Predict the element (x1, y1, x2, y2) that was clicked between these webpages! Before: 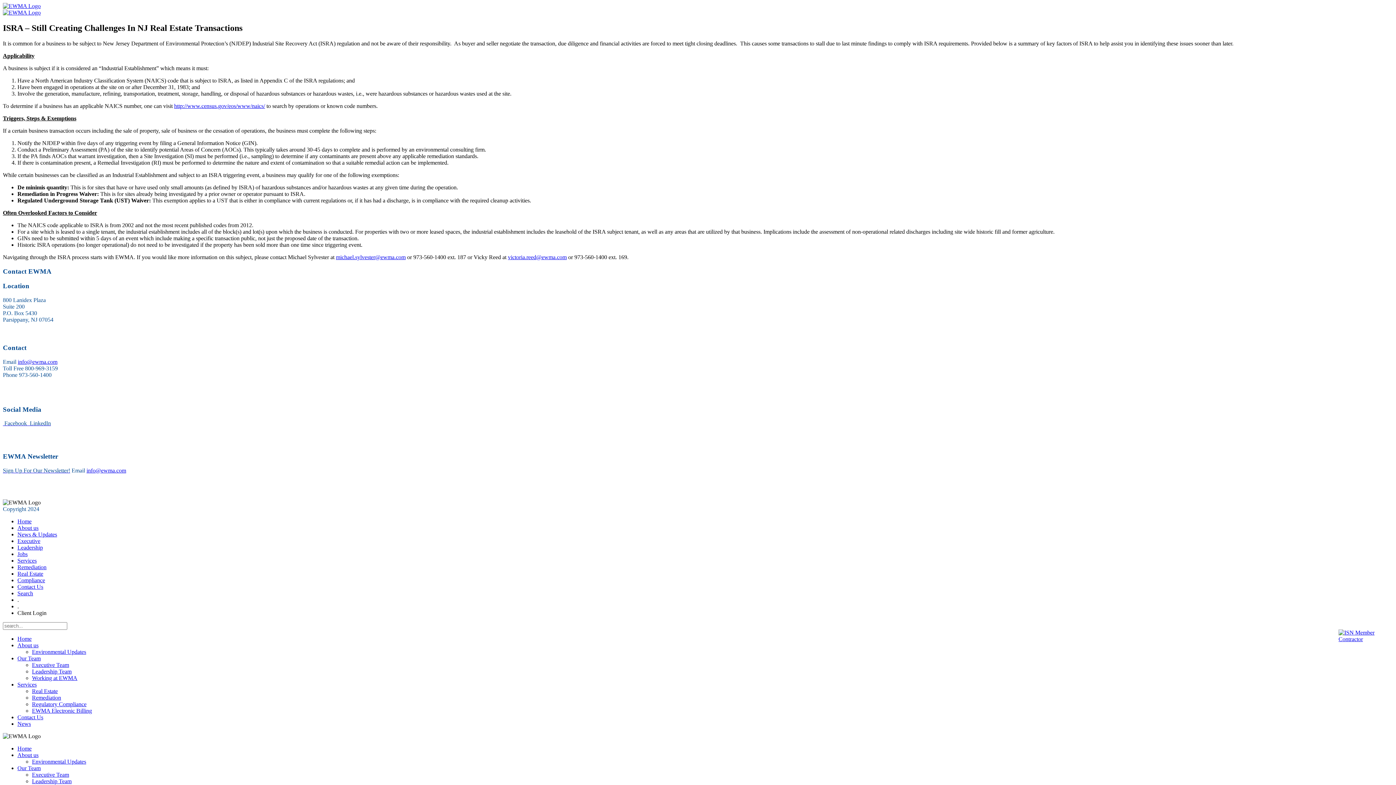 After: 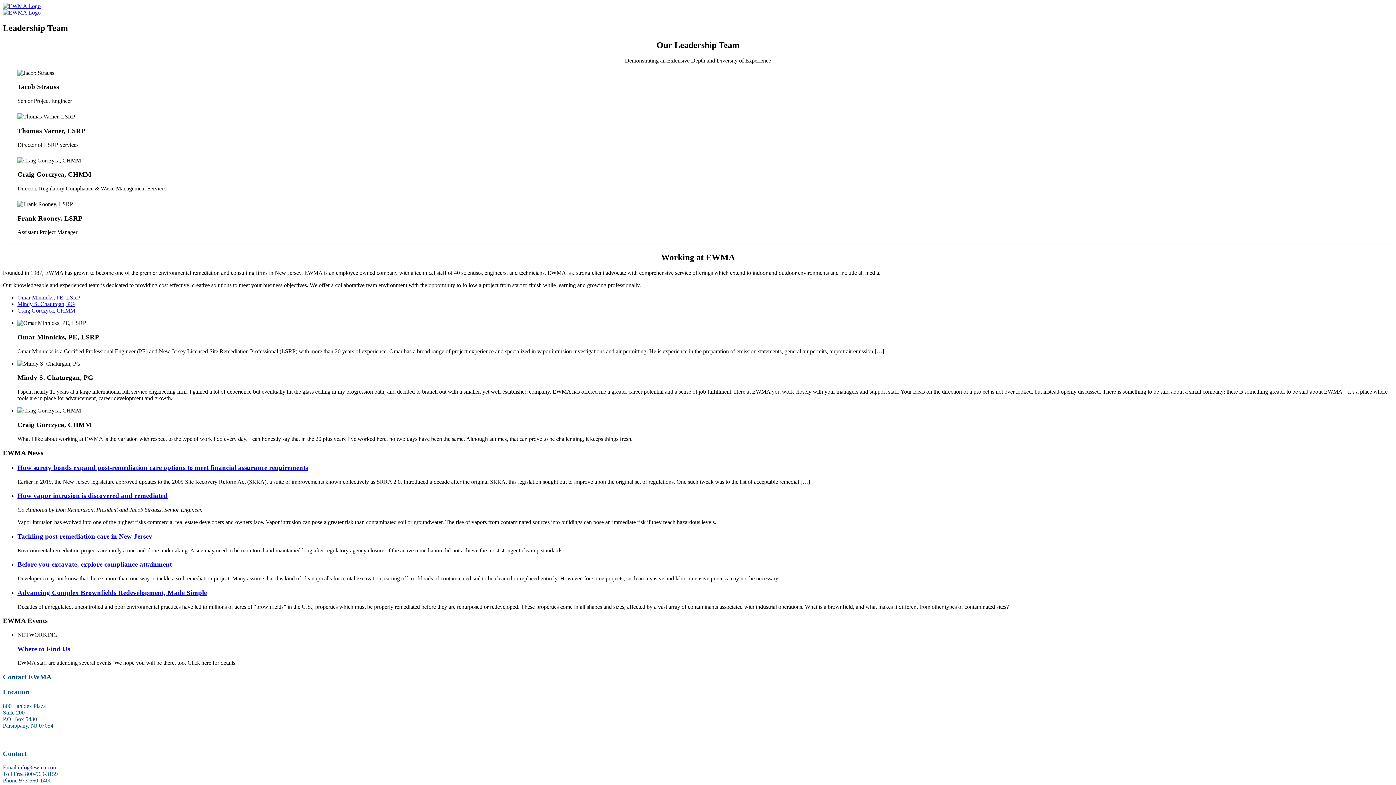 Action: label: Leadership Team bbox: (32, 778, 71, 784)